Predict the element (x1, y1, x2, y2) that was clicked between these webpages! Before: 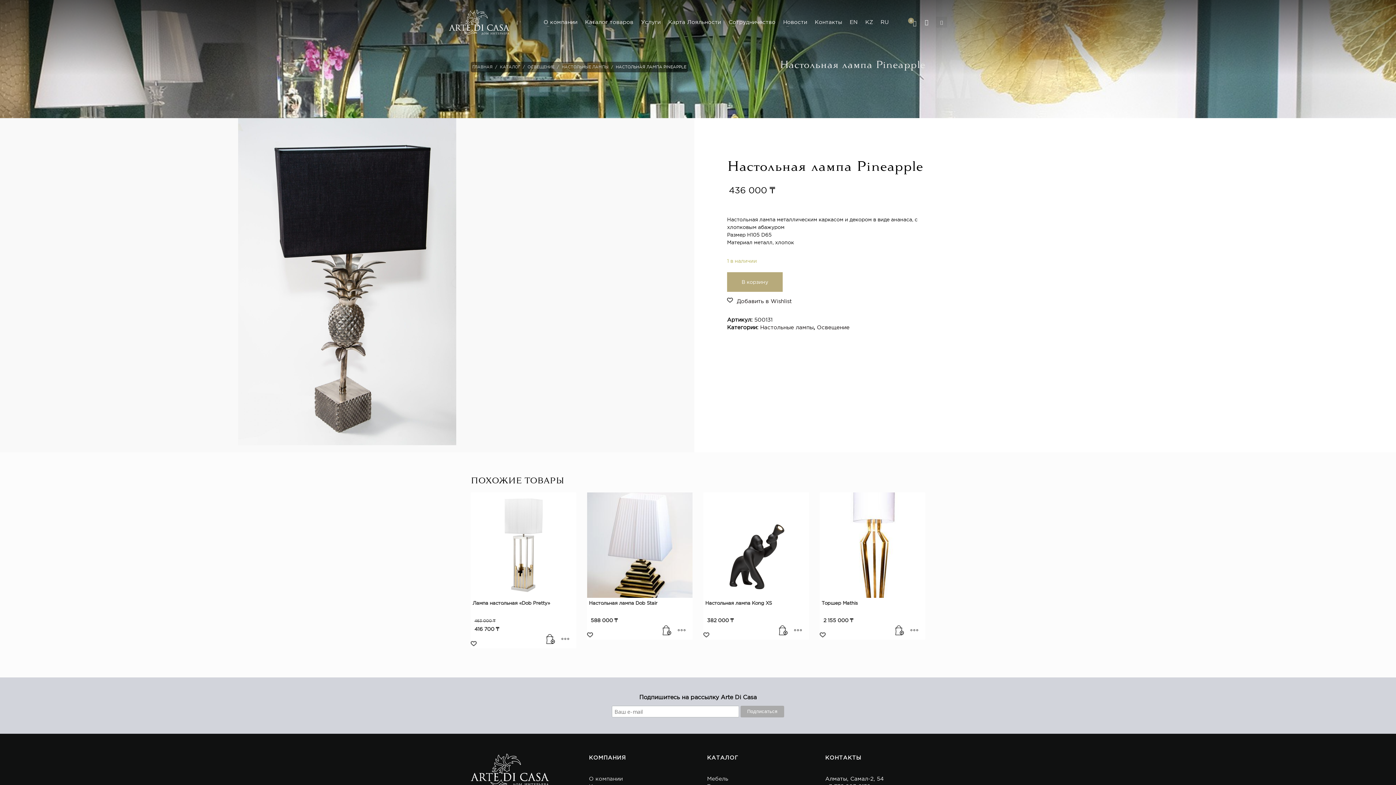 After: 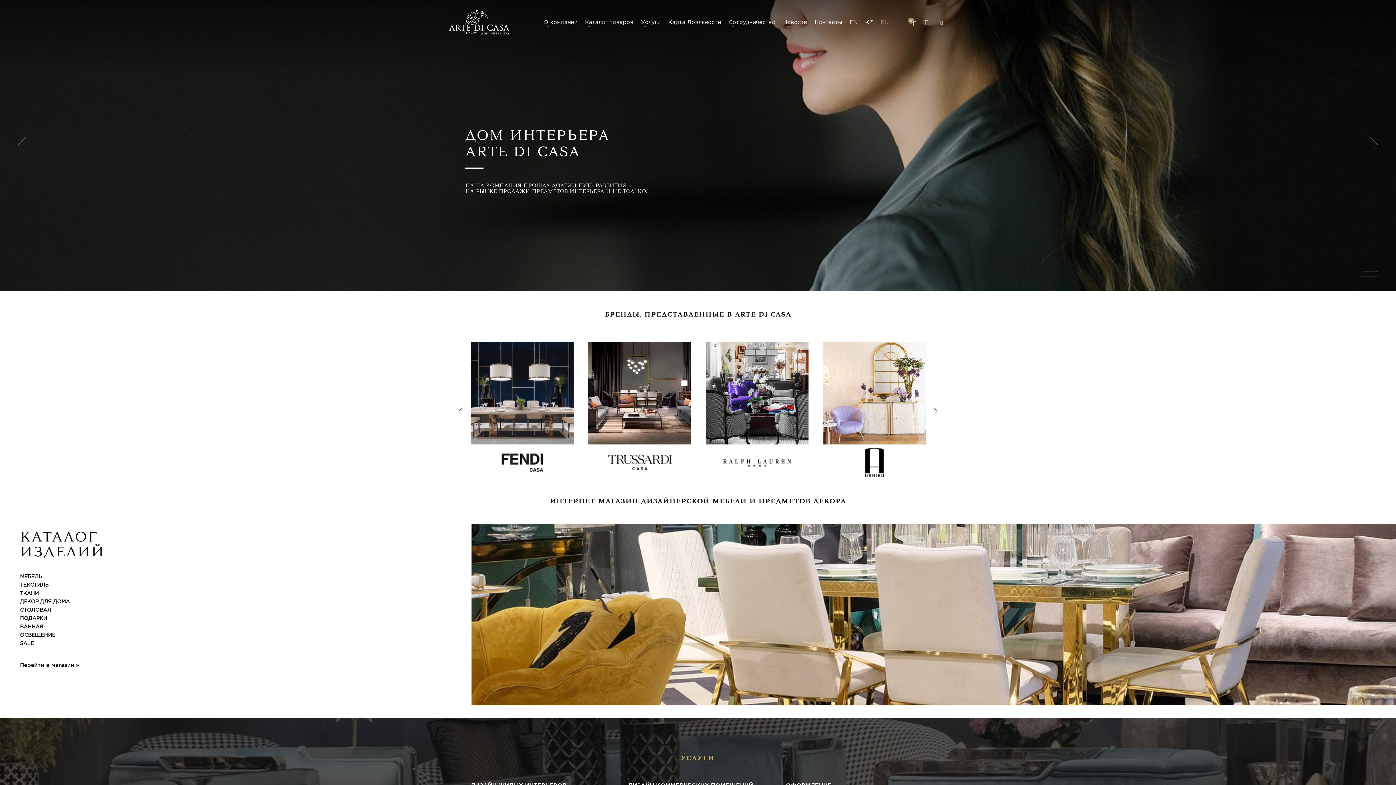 Action: bbox: (877, 16, 891, 27) label: RU